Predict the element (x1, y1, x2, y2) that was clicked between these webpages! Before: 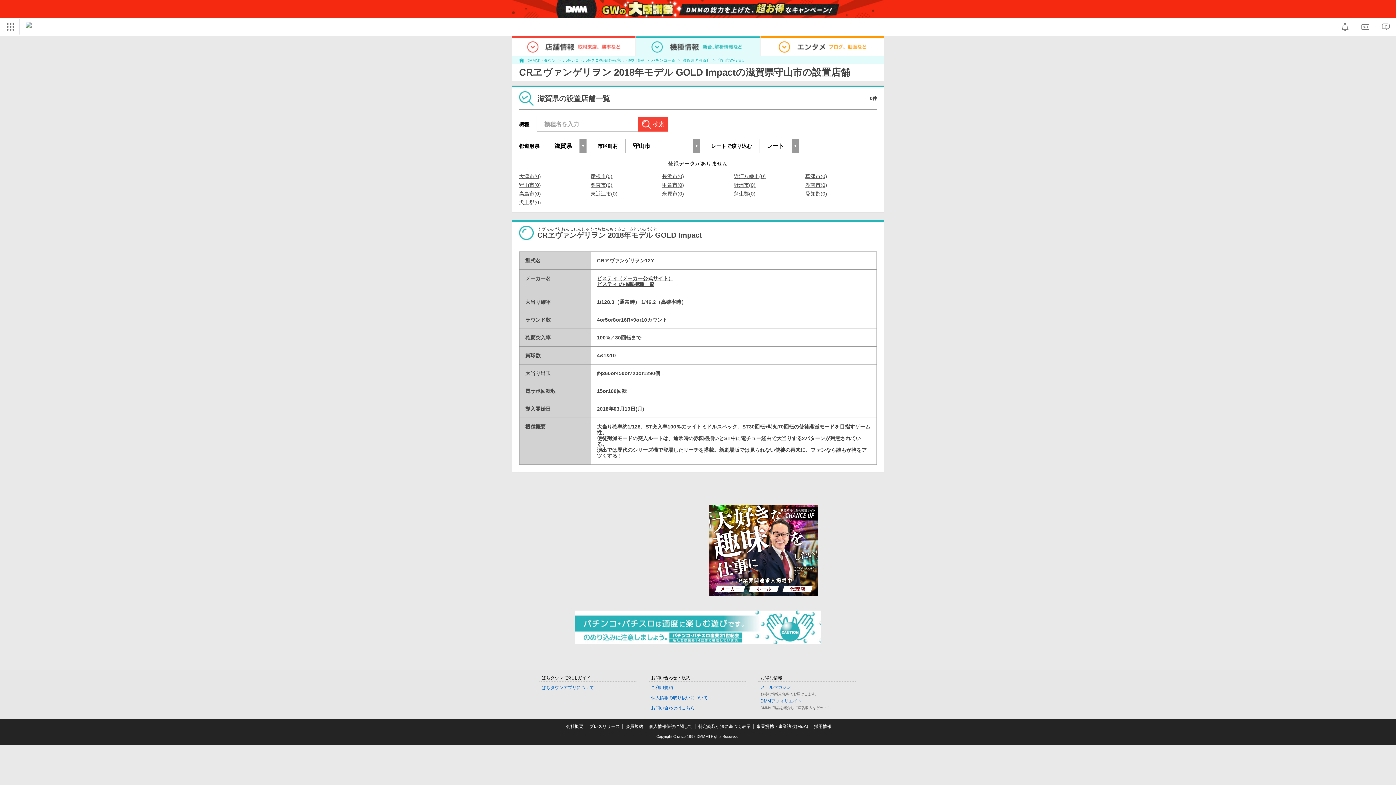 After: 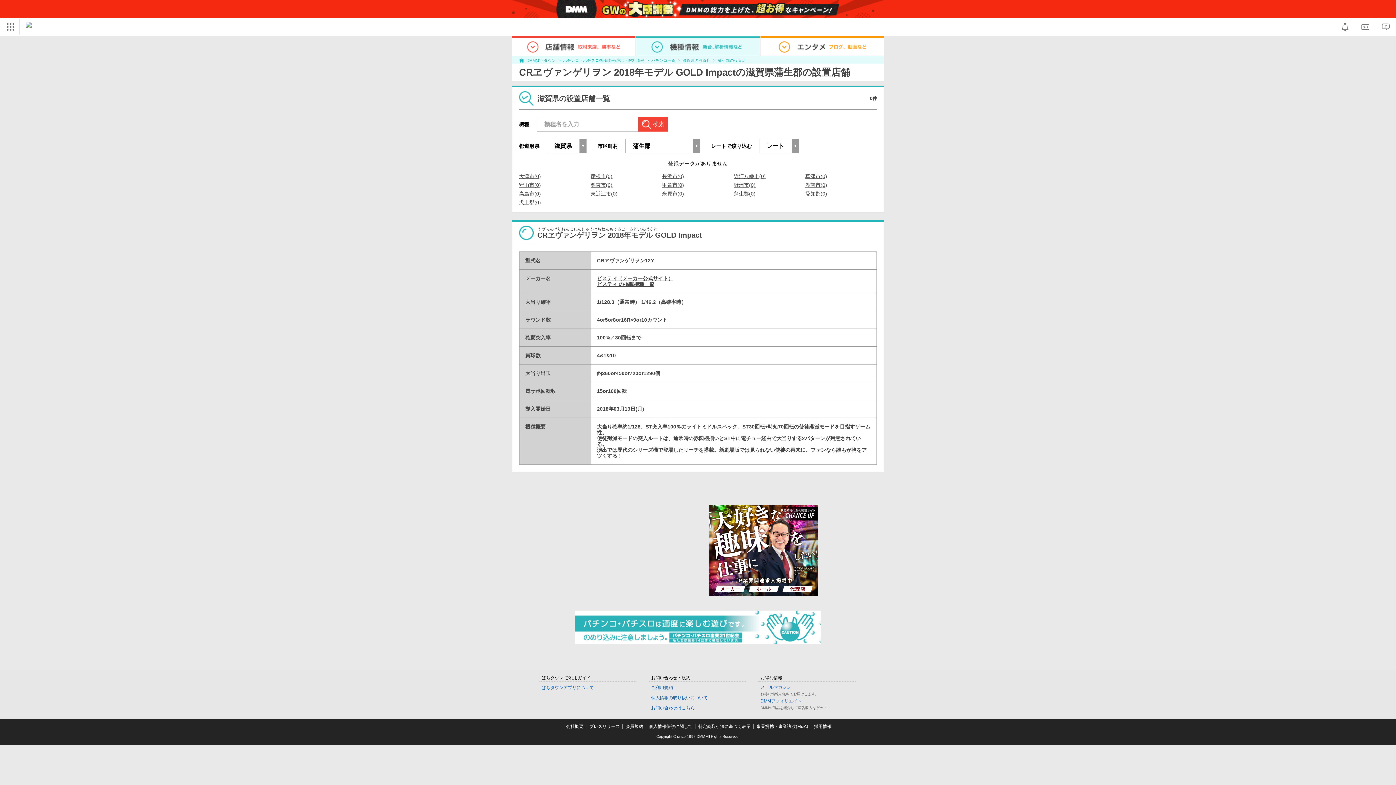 Action: bbox: (733, 191, 755, 196) label: 蒲生郡(0)